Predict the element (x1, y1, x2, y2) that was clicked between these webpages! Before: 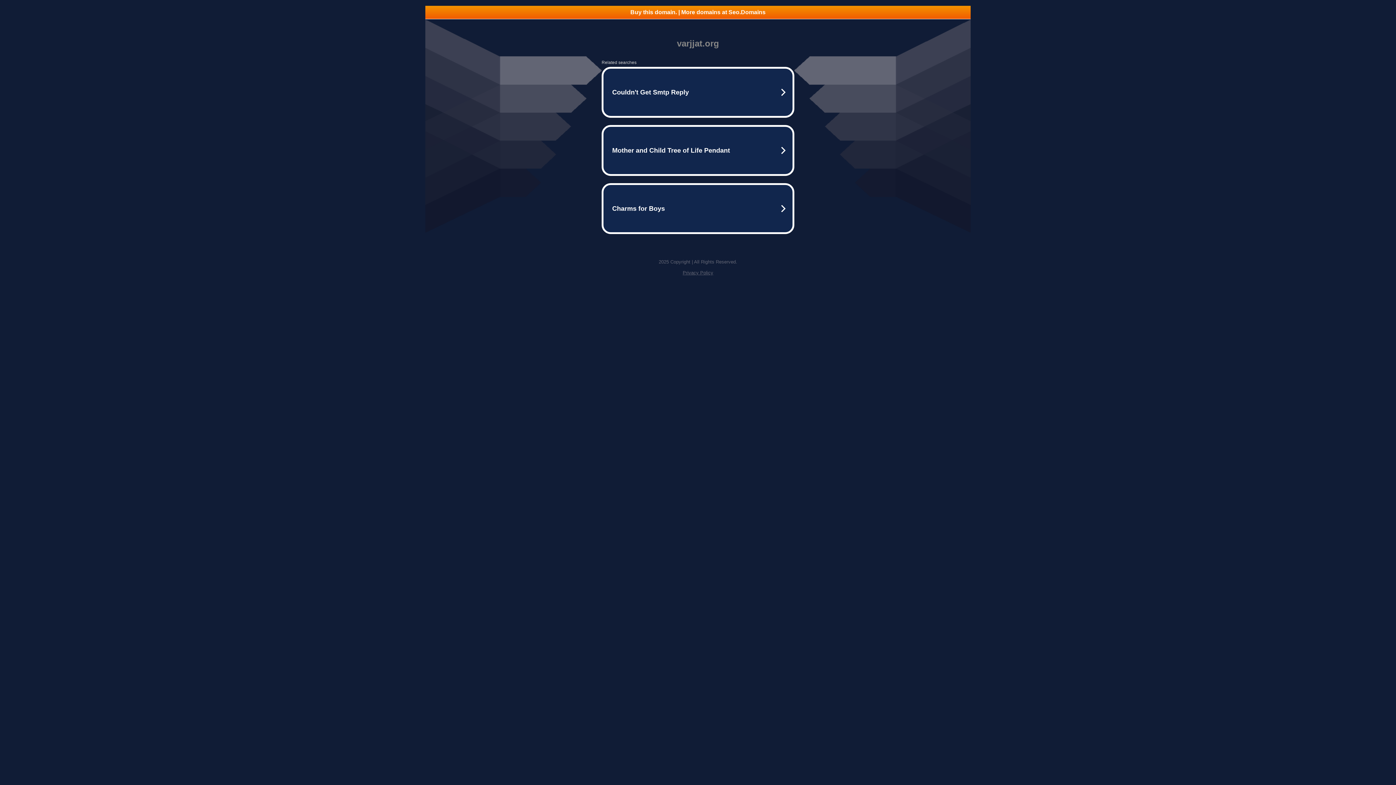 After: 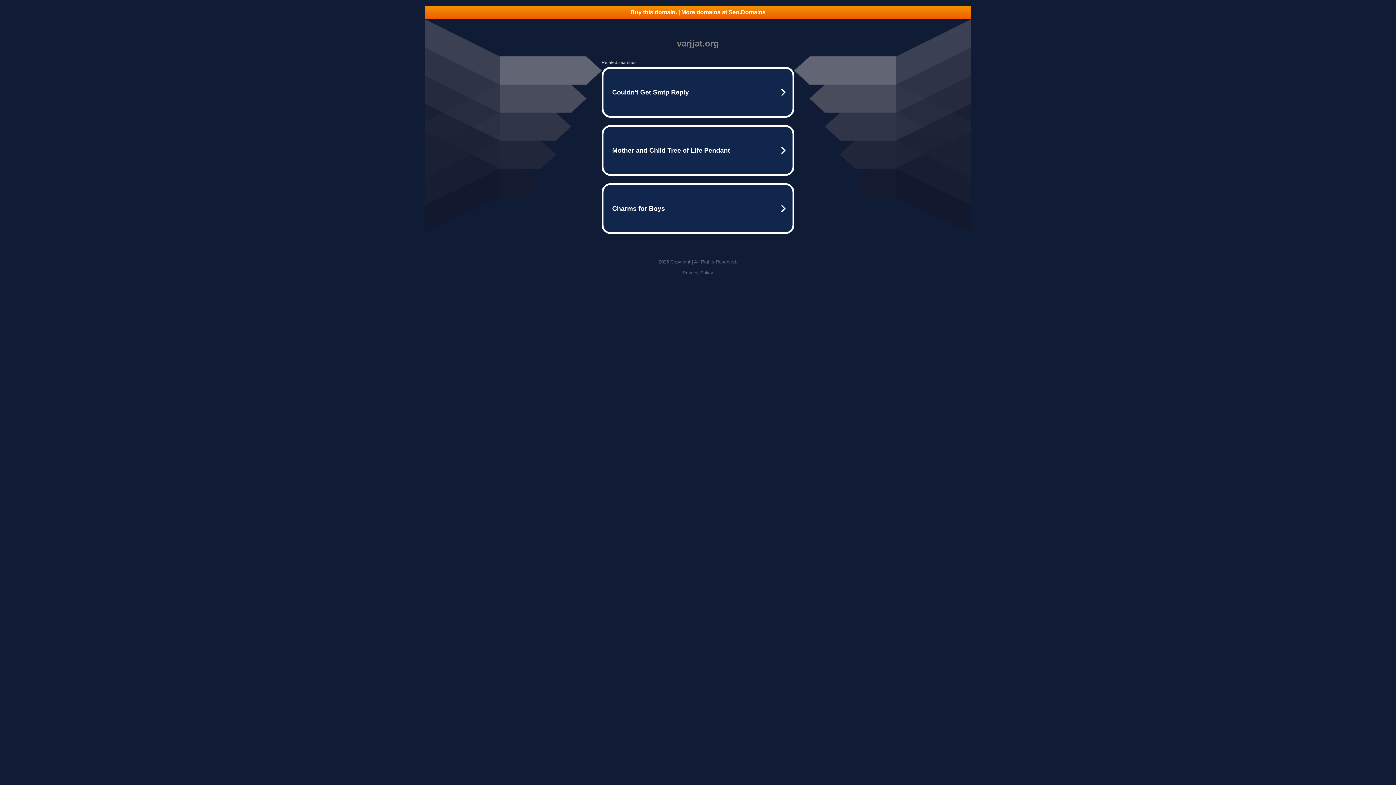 Action: bbox: (425, 5, 970, 18) label: Buy this domain. | More domains at Seo.Domains